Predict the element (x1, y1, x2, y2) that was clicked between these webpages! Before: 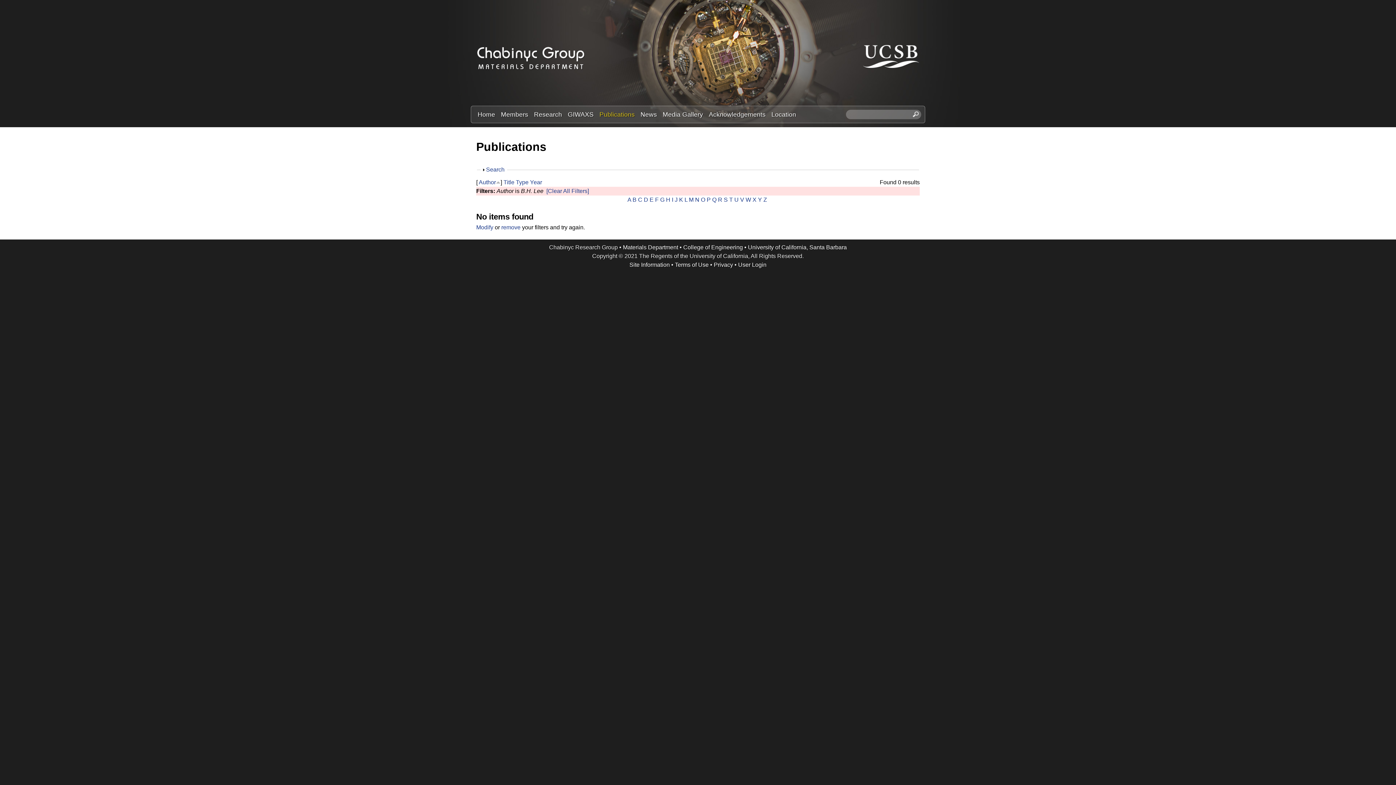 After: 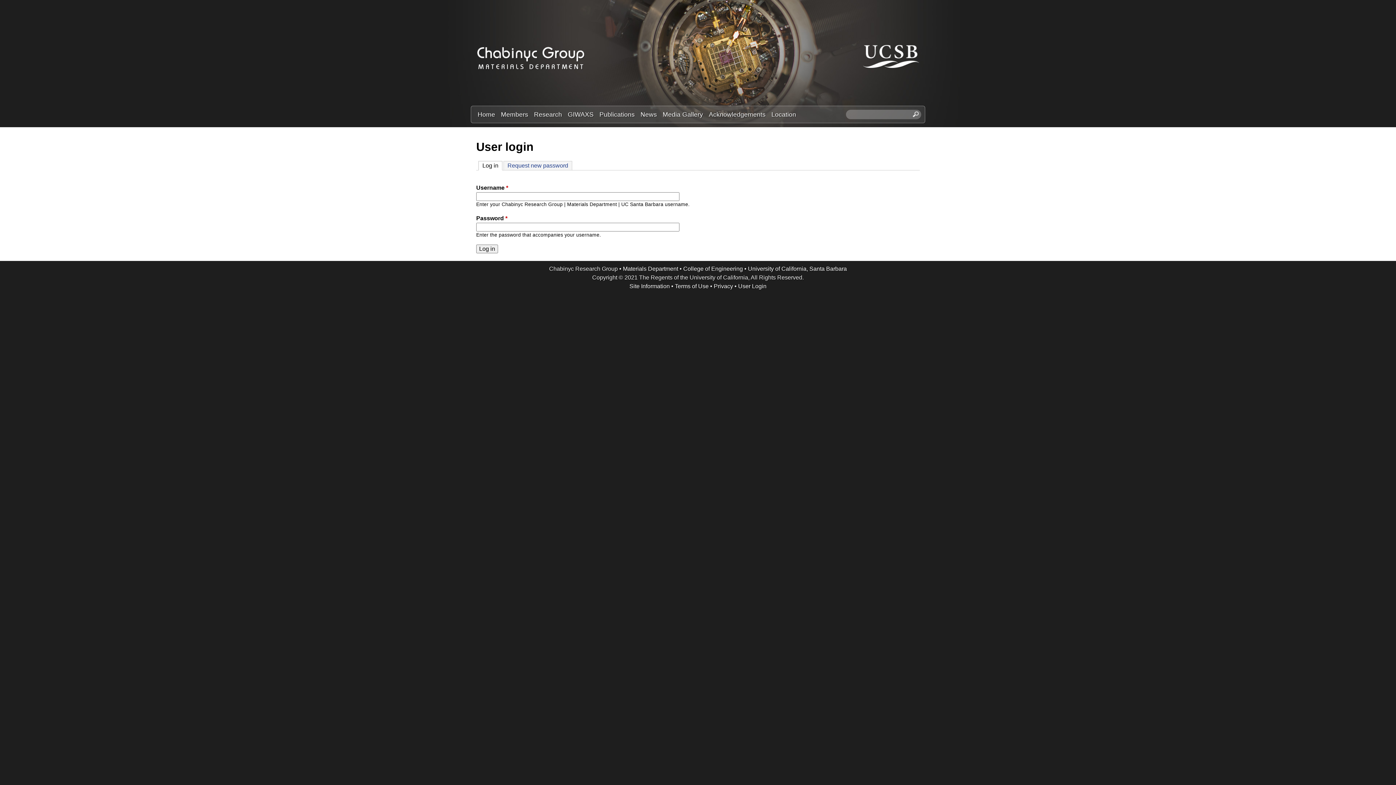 Action: bbox: (738, 261, 766, 267) label: User Login